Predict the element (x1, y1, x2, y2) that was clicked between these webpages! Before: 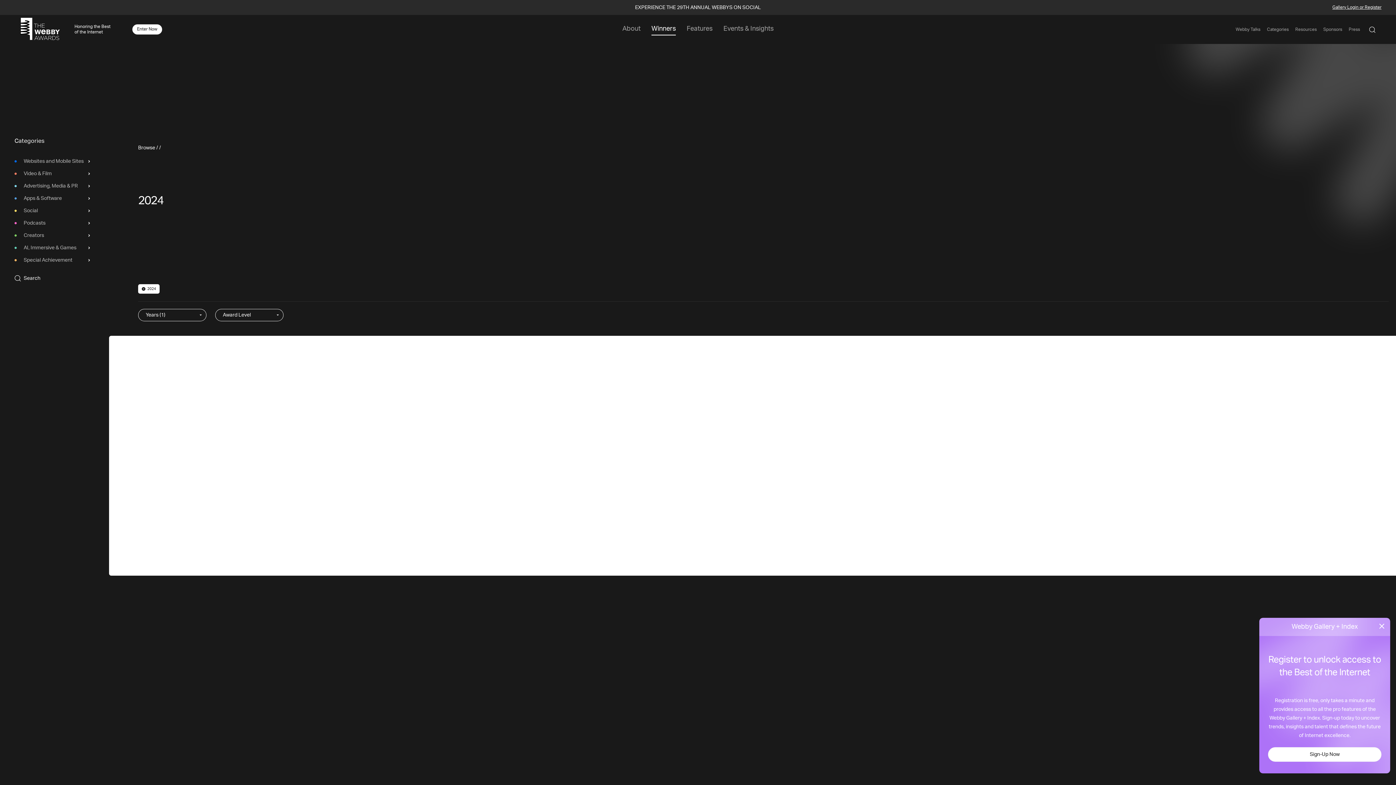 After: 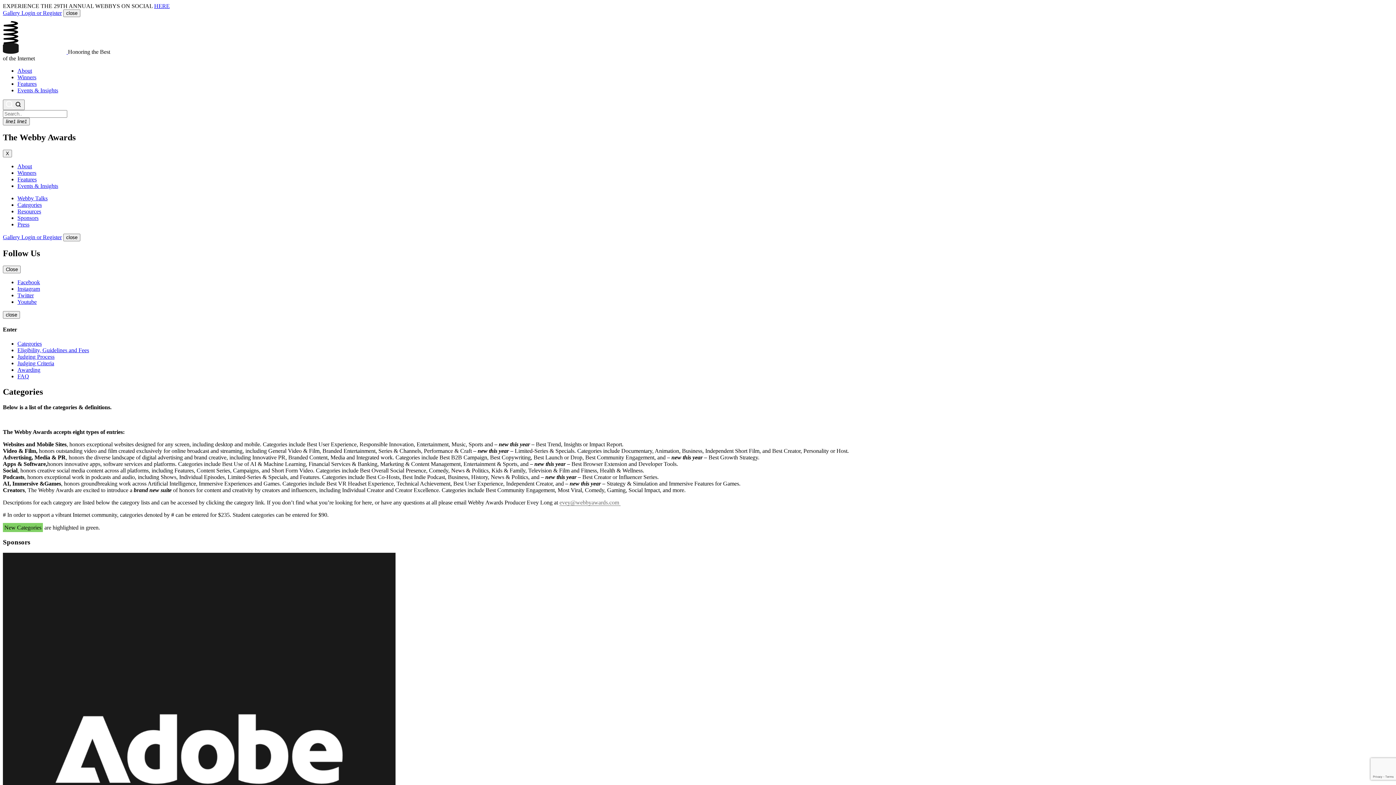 Action: bbox: (1267, 25, 1289, 33) label: Categories